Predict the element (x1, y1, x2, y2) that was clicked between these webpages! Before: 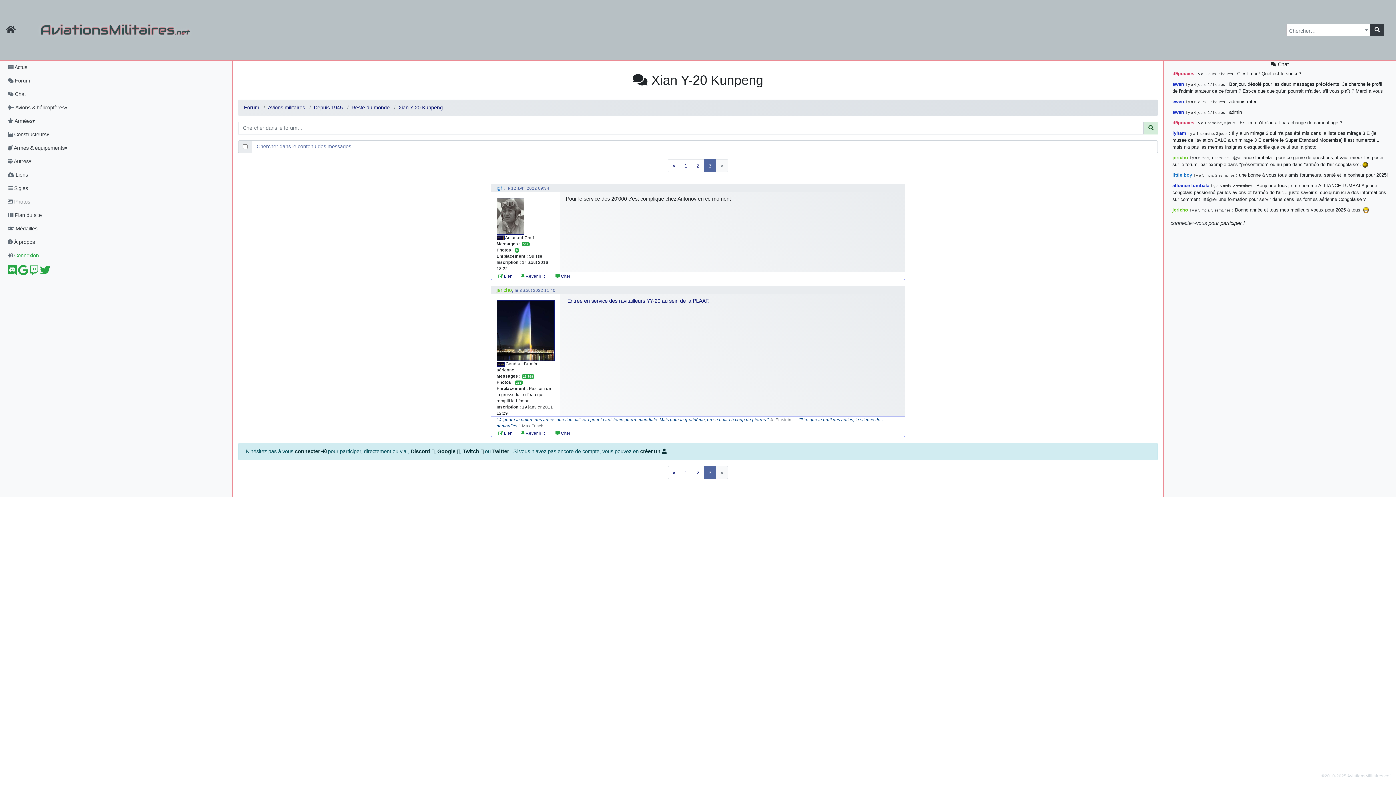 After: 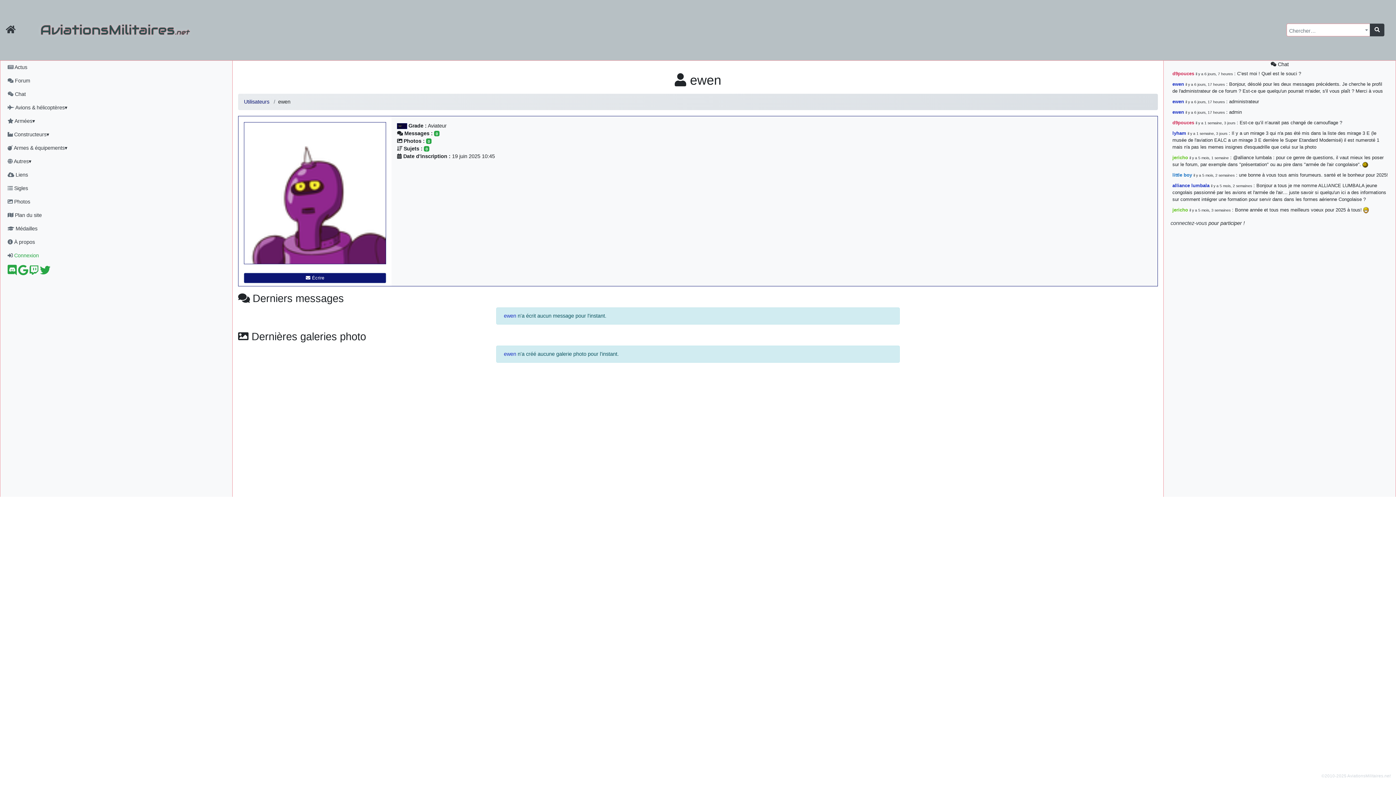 Action: bbox: (1172, 98, 1184, 104) label: ewen